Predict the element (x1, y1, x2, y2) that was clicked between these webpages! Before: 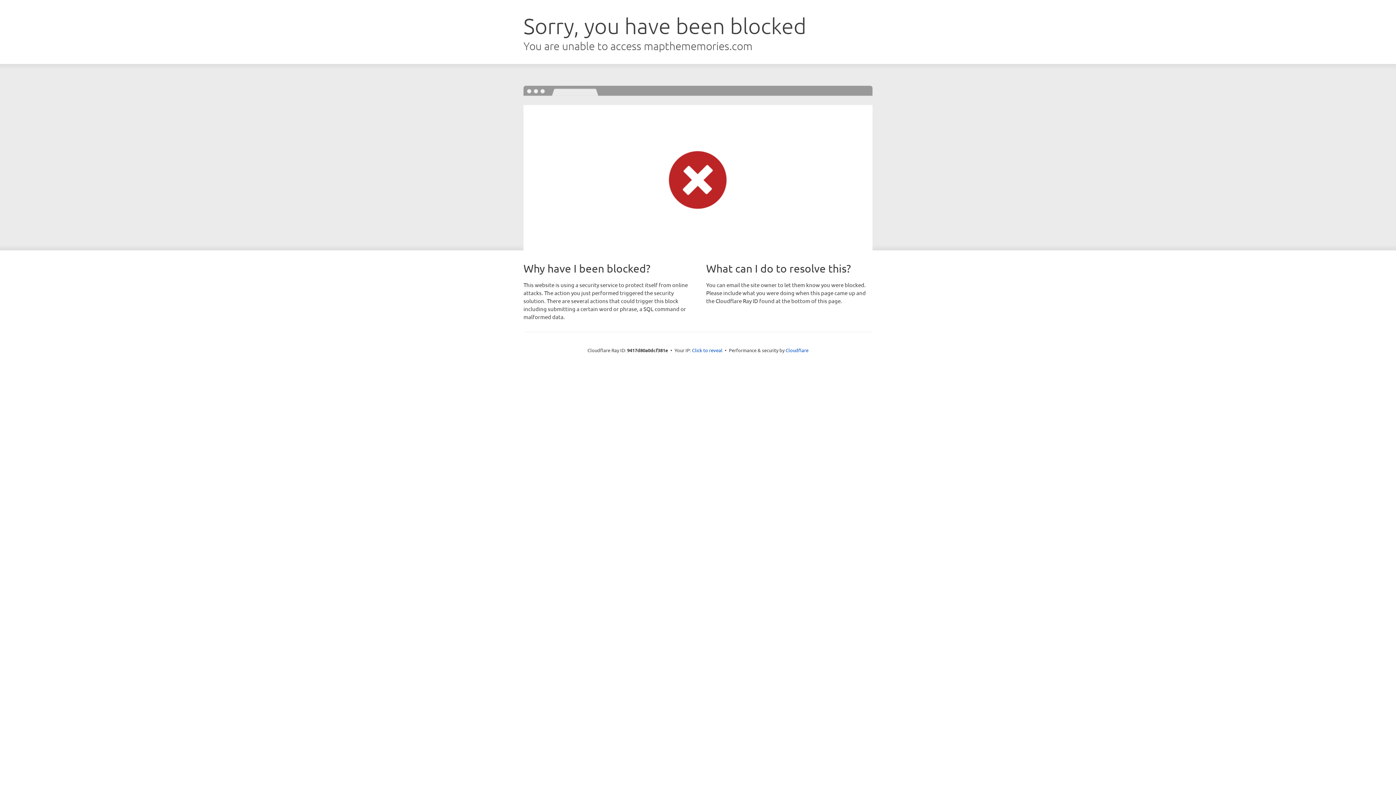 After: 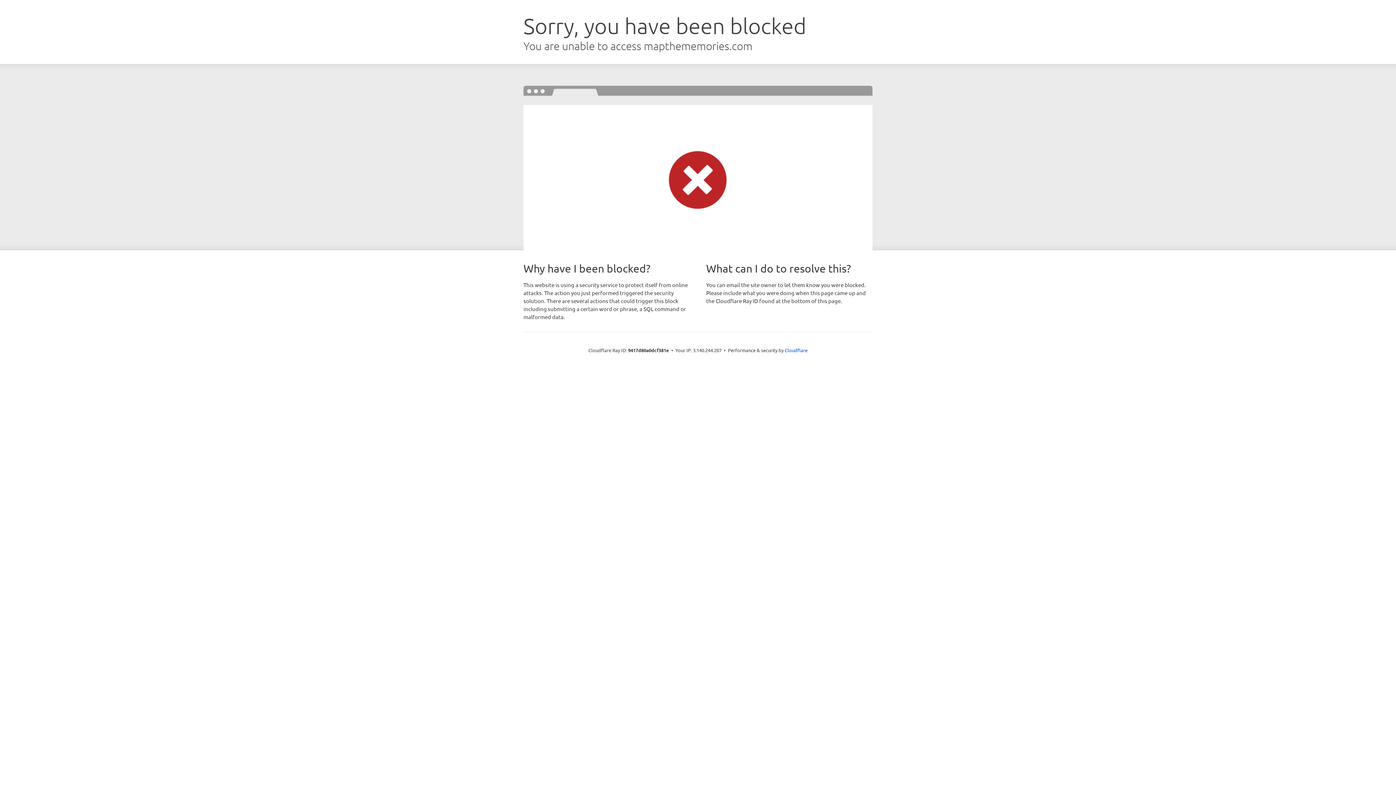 Action: label: Click to reveal bbox: (692, 346, 722, 353)